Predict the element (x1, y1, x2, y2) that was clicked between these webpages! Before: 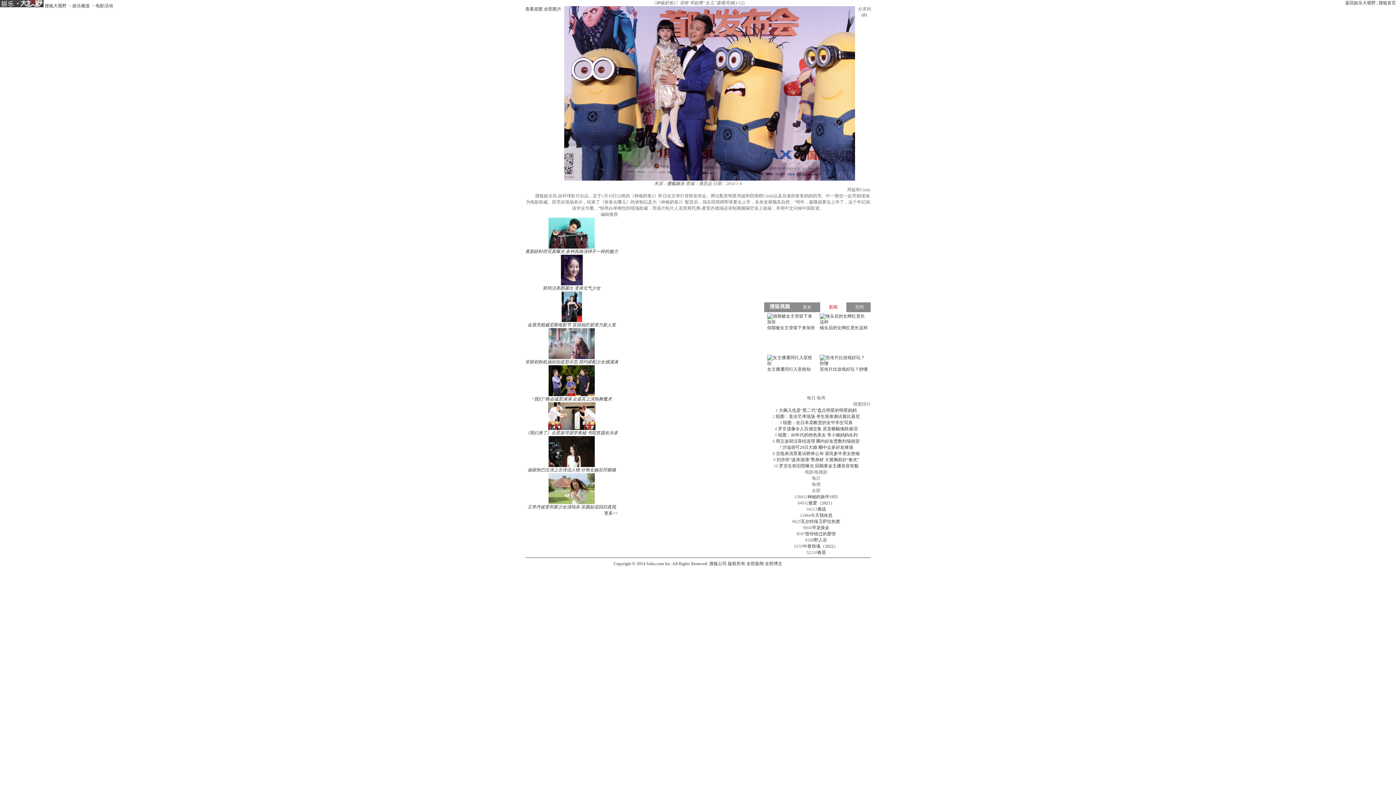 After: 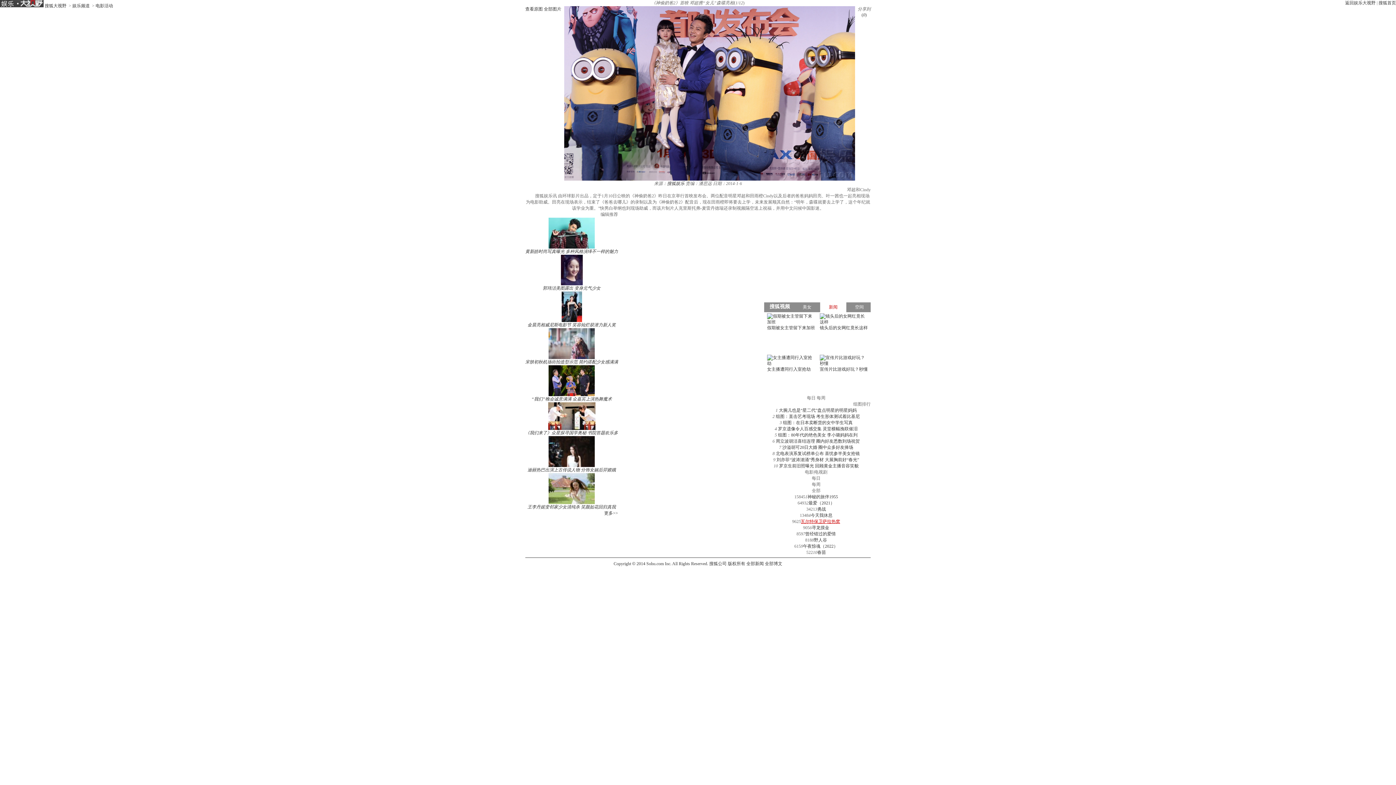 Action: bbox: (801, 519, 840, 524) label: 瓦尔特保卫萨拉热窝